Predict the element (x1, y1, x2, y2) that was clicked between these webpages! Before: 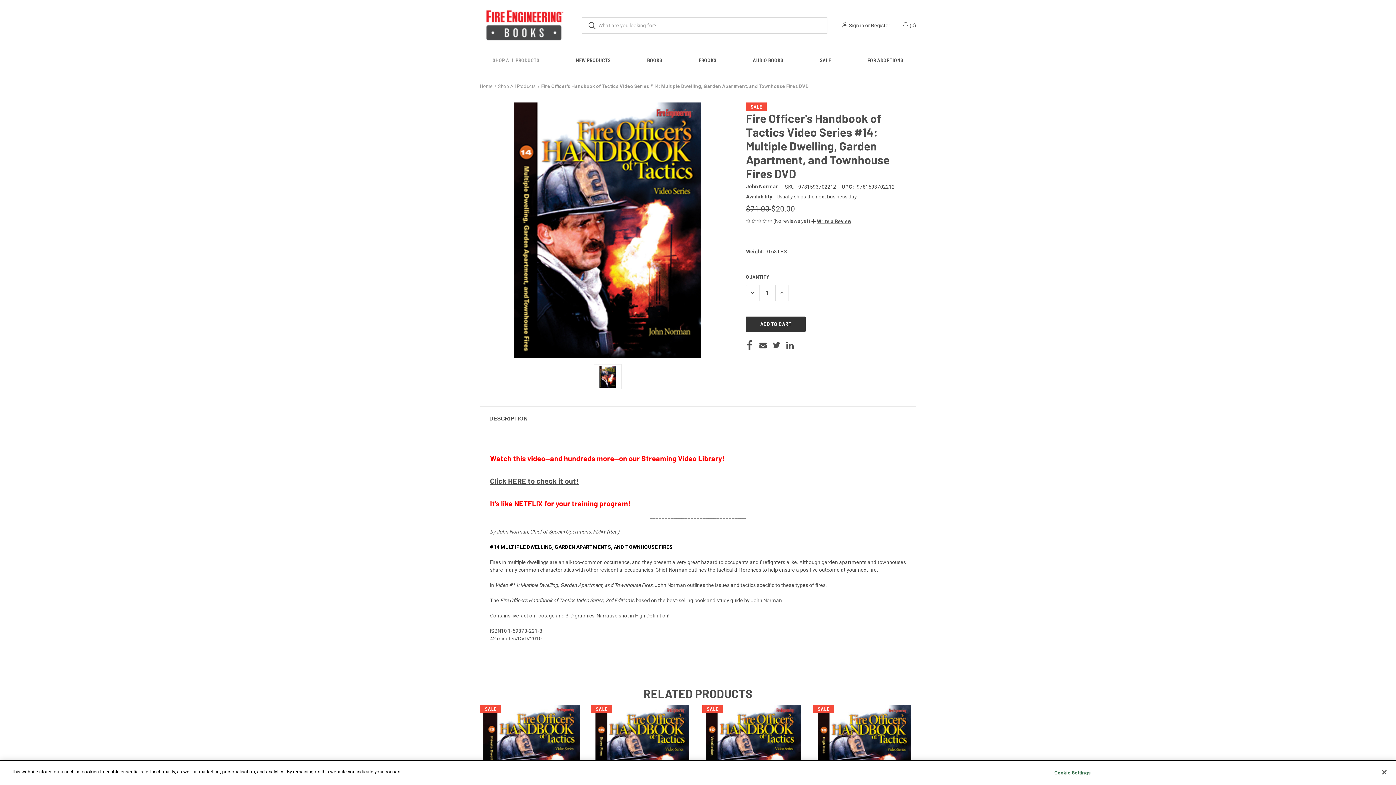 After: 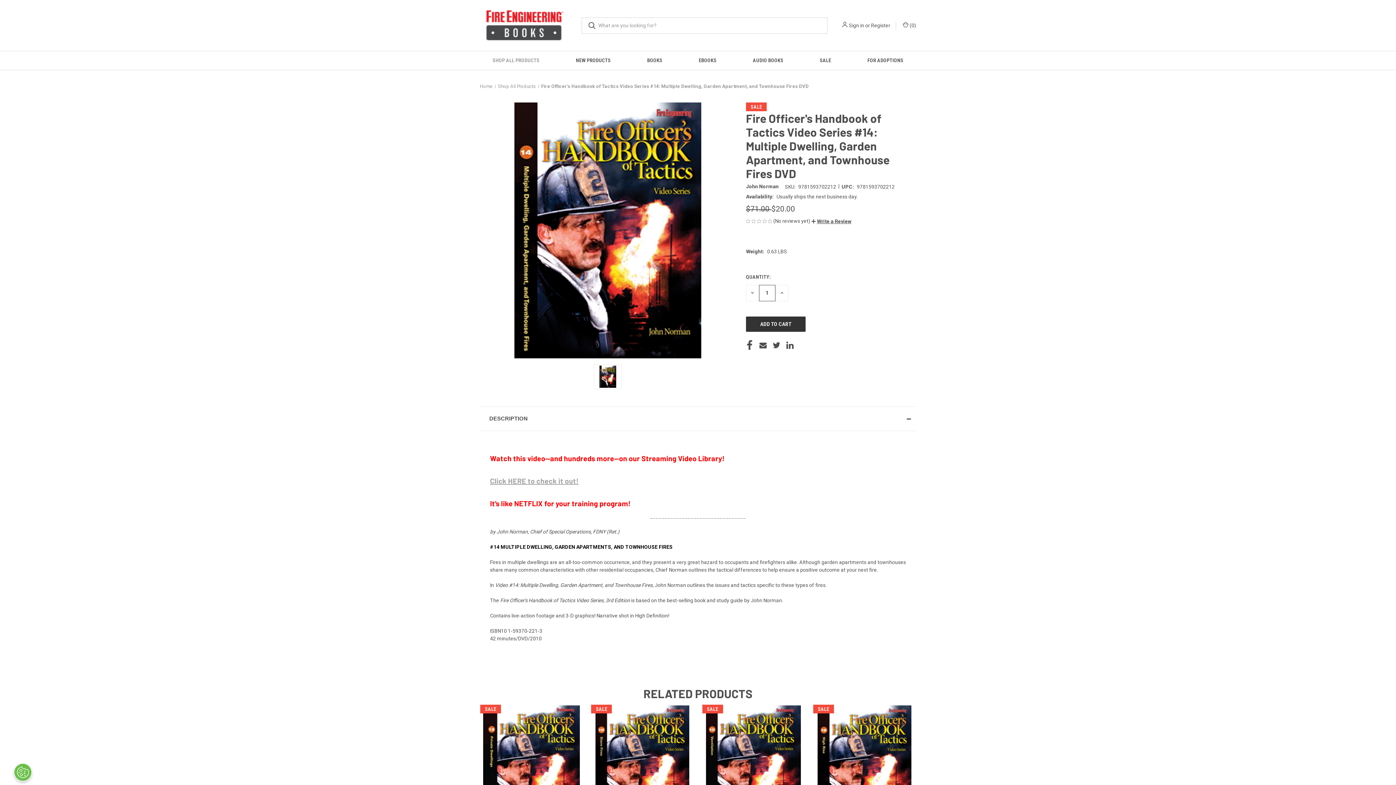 Action: label: Click HERE to check it out! bbox: (490, 476, 578, 485)